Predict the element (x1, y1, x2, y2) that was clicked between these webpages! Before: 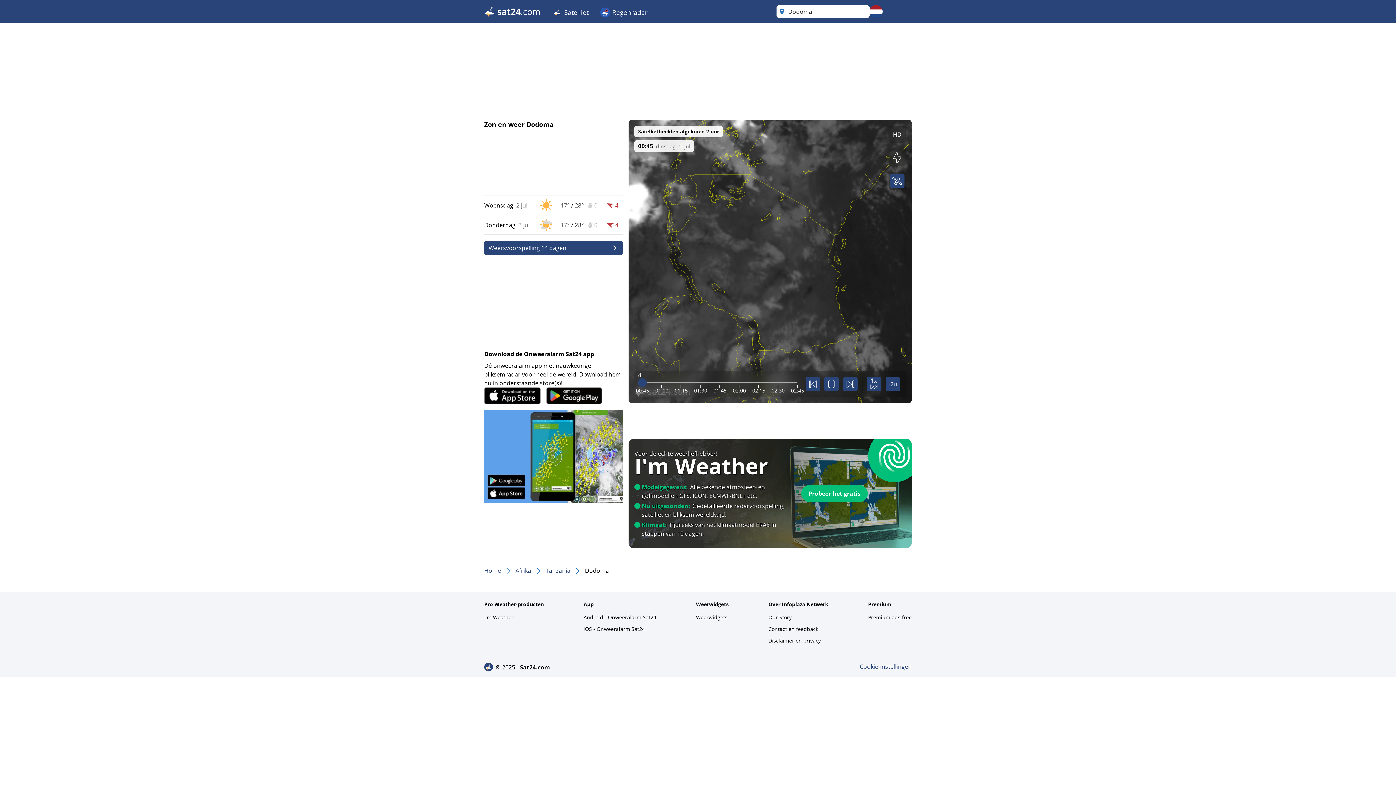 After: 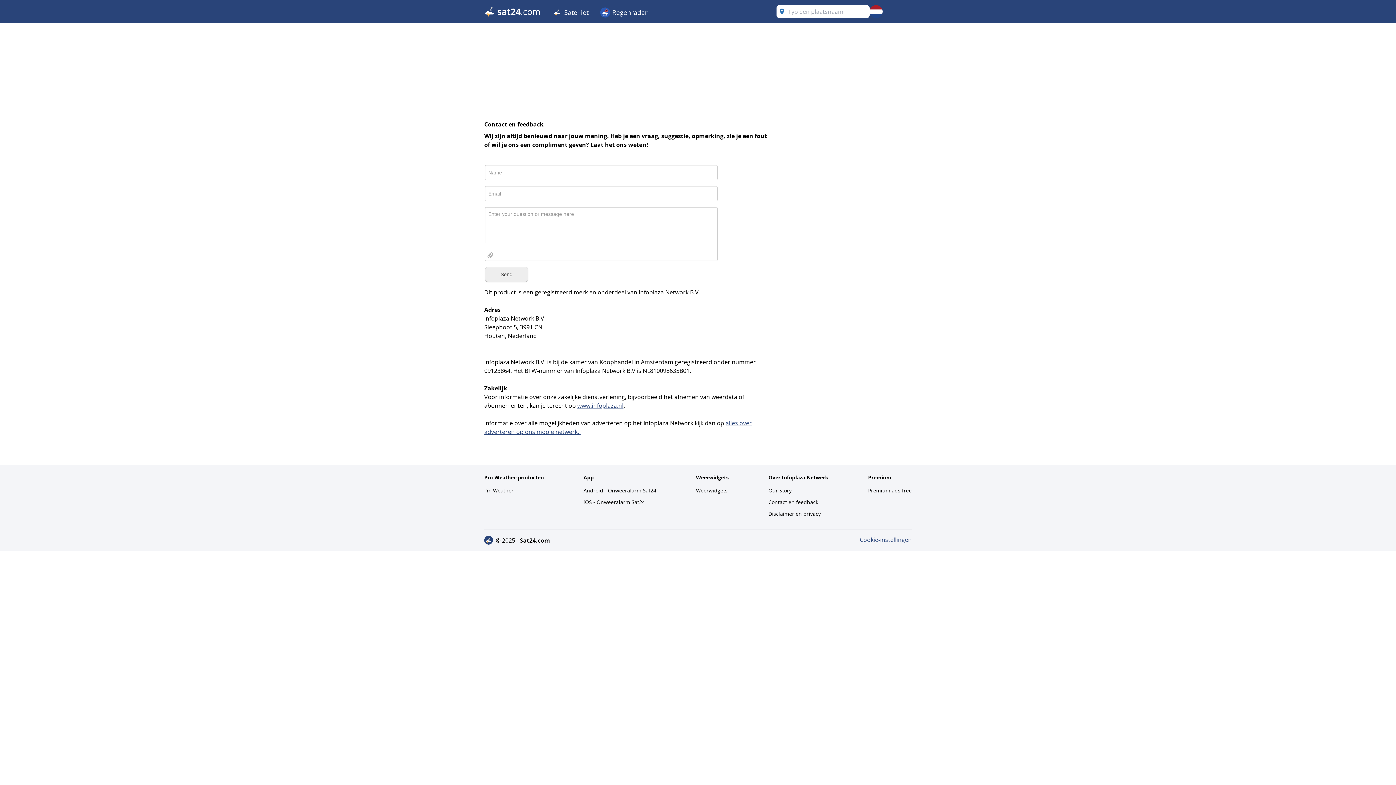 Action: bbox: (768, 624, 828, 634) label: Contact en feedback